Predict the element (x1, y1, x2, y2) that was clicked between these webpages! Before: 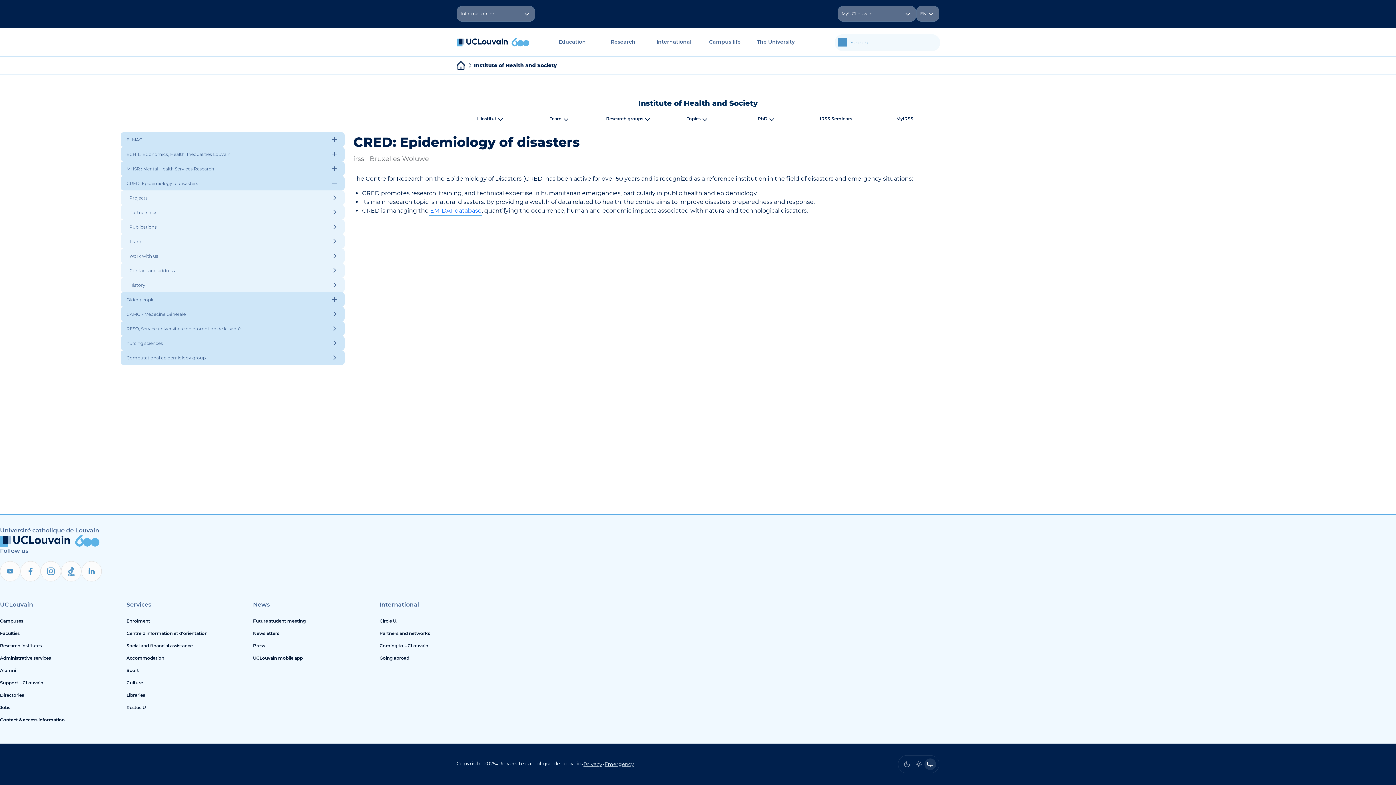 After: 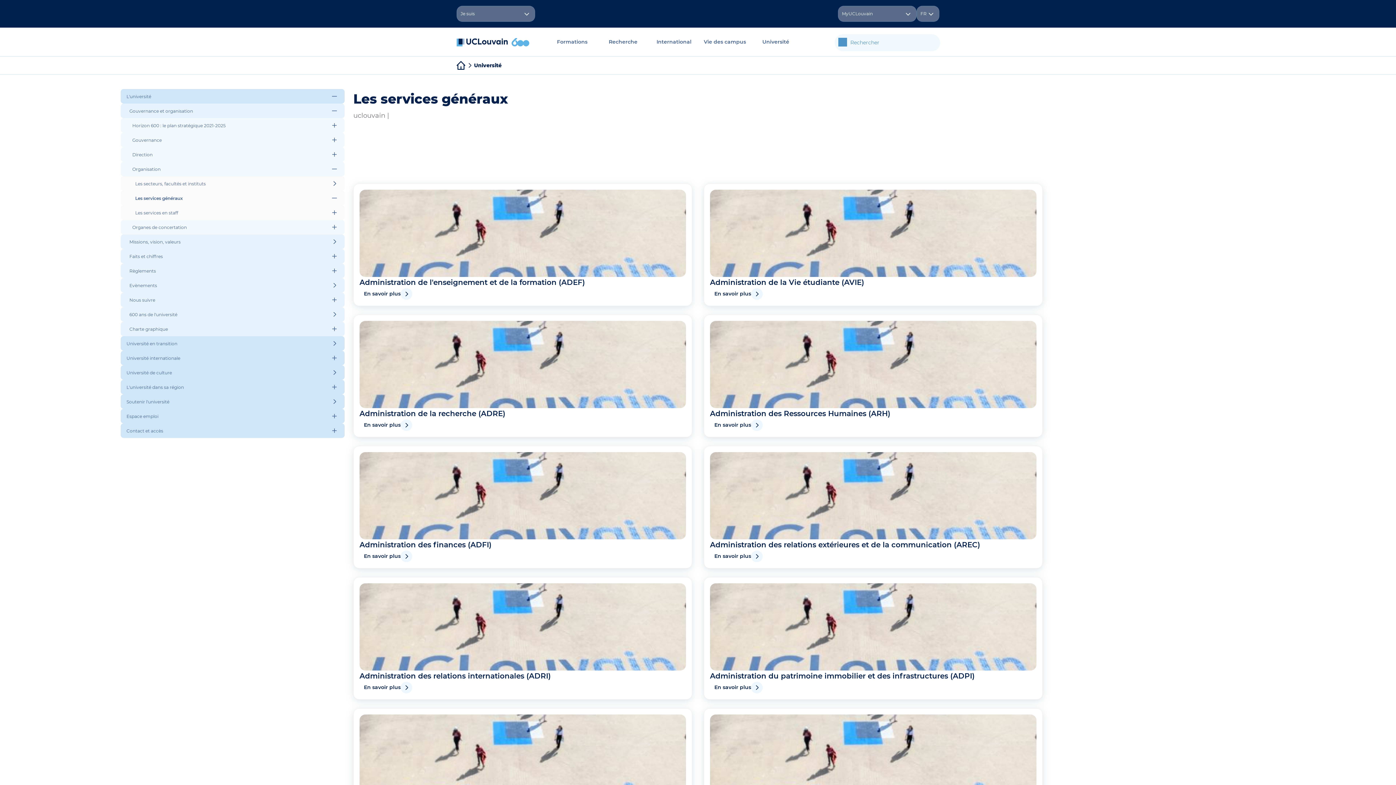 Action: bbox: (0, 652, 120, 664) label: Administrative services